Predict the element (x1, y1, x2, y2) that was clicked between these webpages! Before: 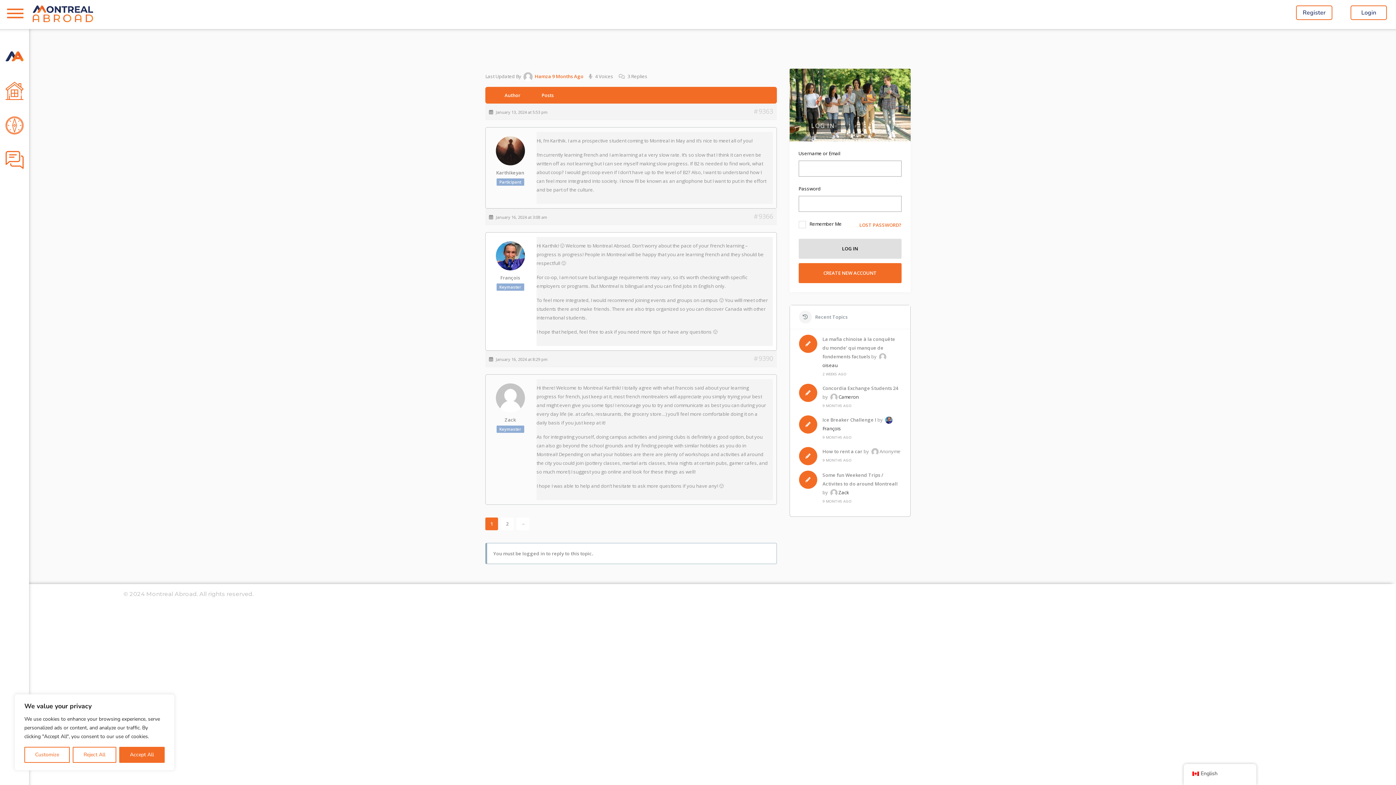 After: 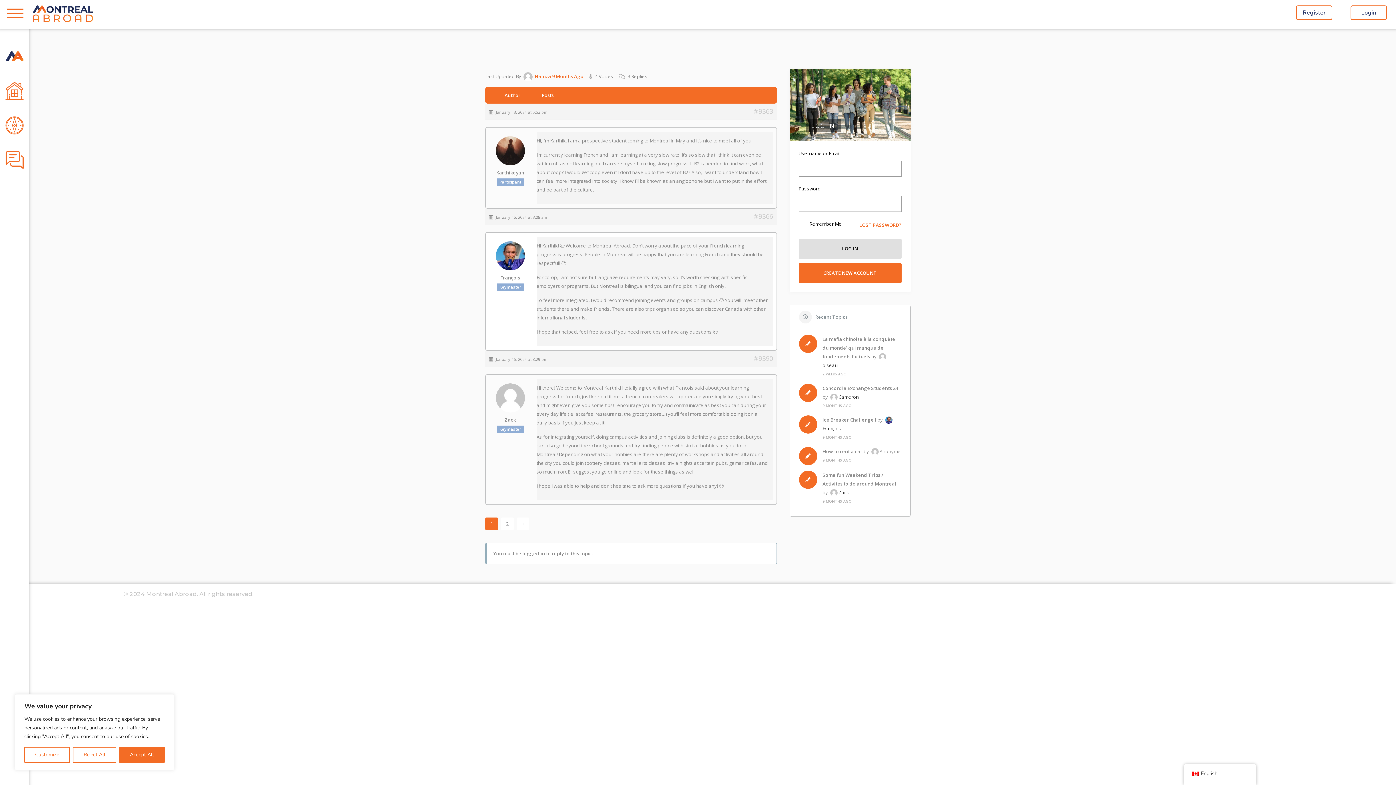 Action: bbox: (754, 108, 773, 114) label: #9363